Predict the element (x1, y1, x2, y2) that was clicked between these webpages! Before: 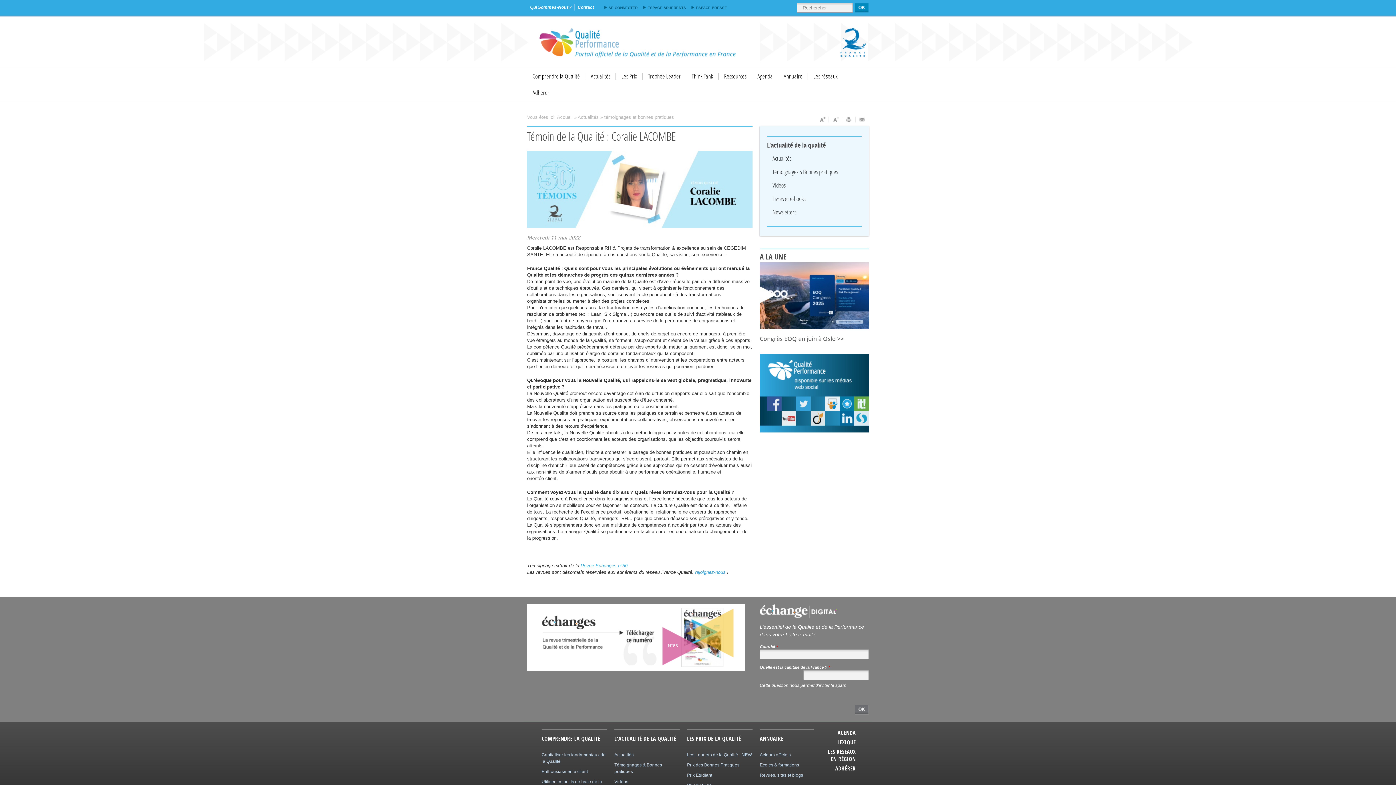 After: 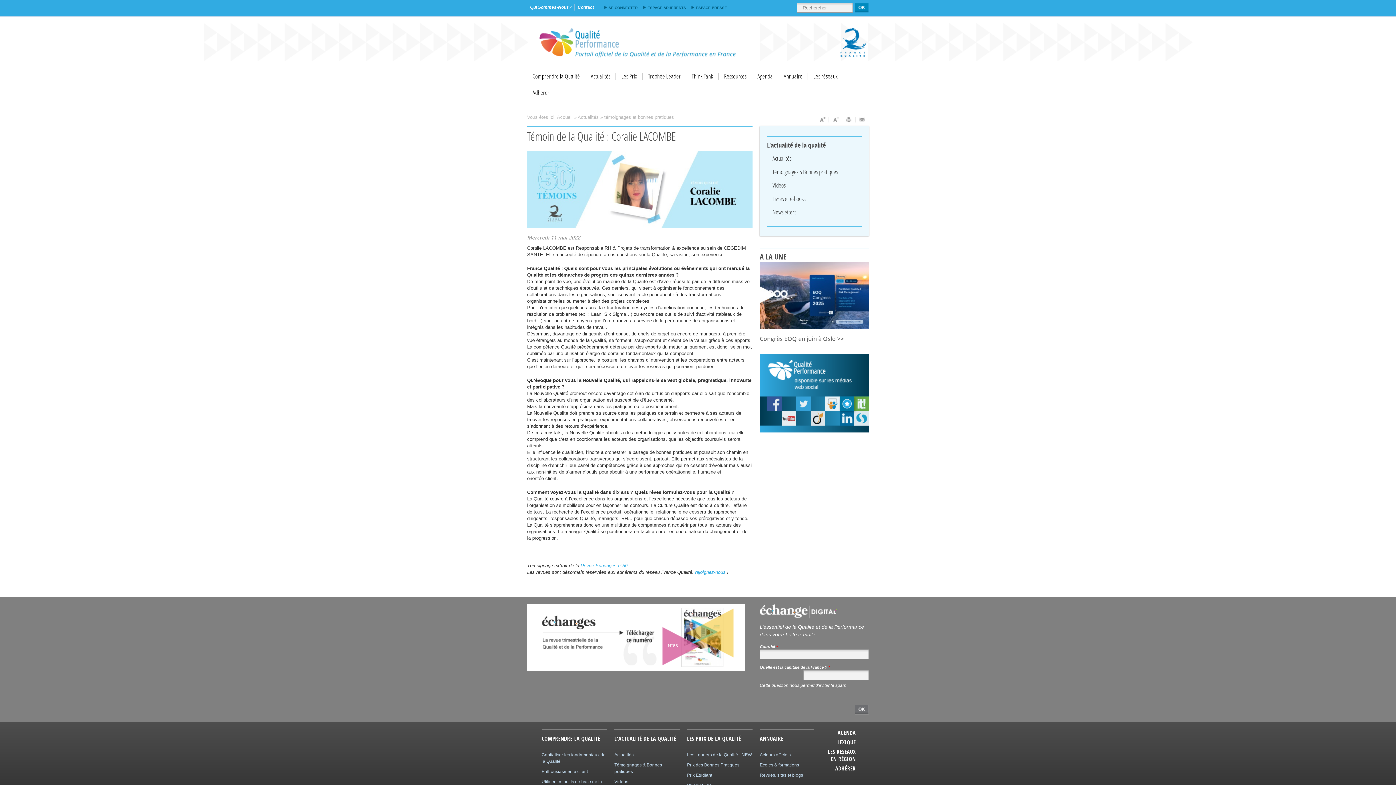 Action: bbox: (840, 396, 854, 411)